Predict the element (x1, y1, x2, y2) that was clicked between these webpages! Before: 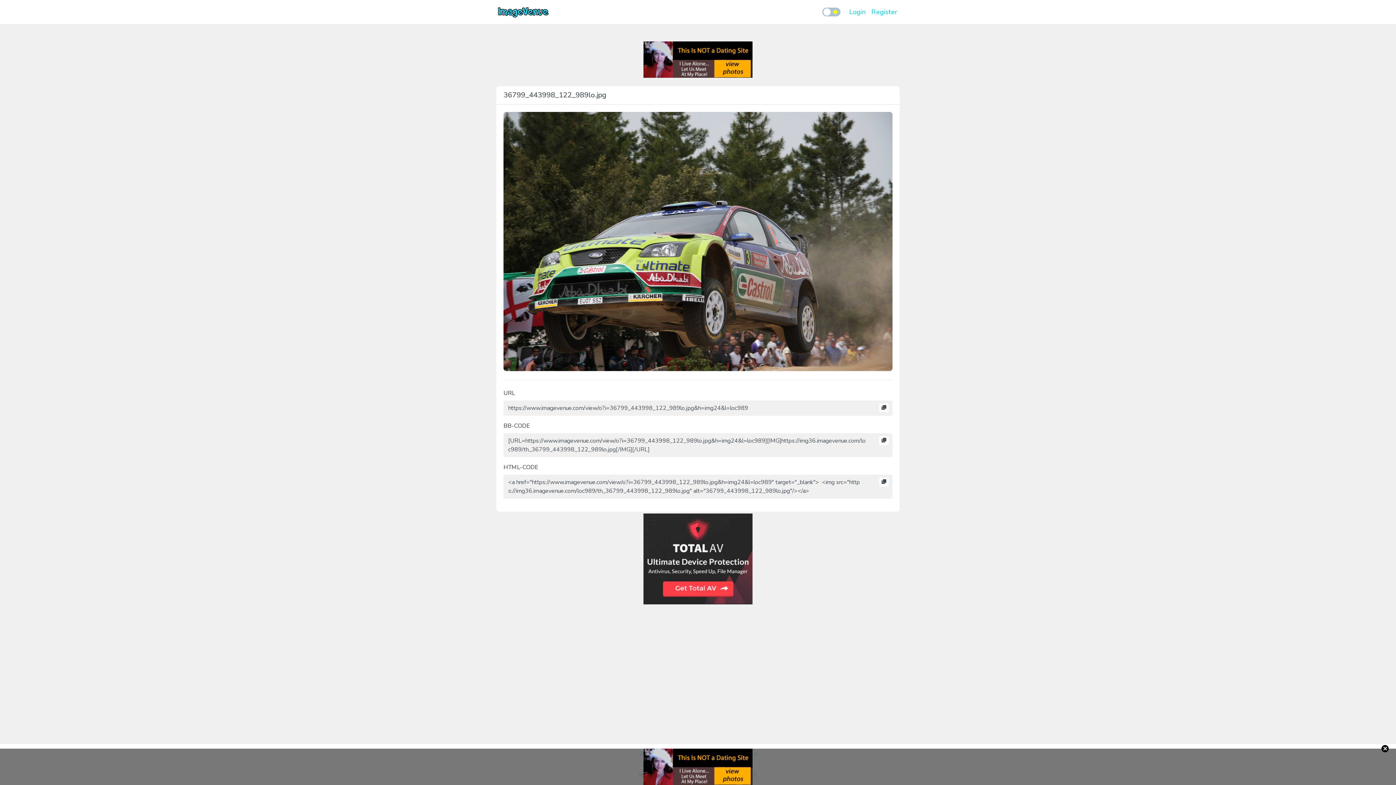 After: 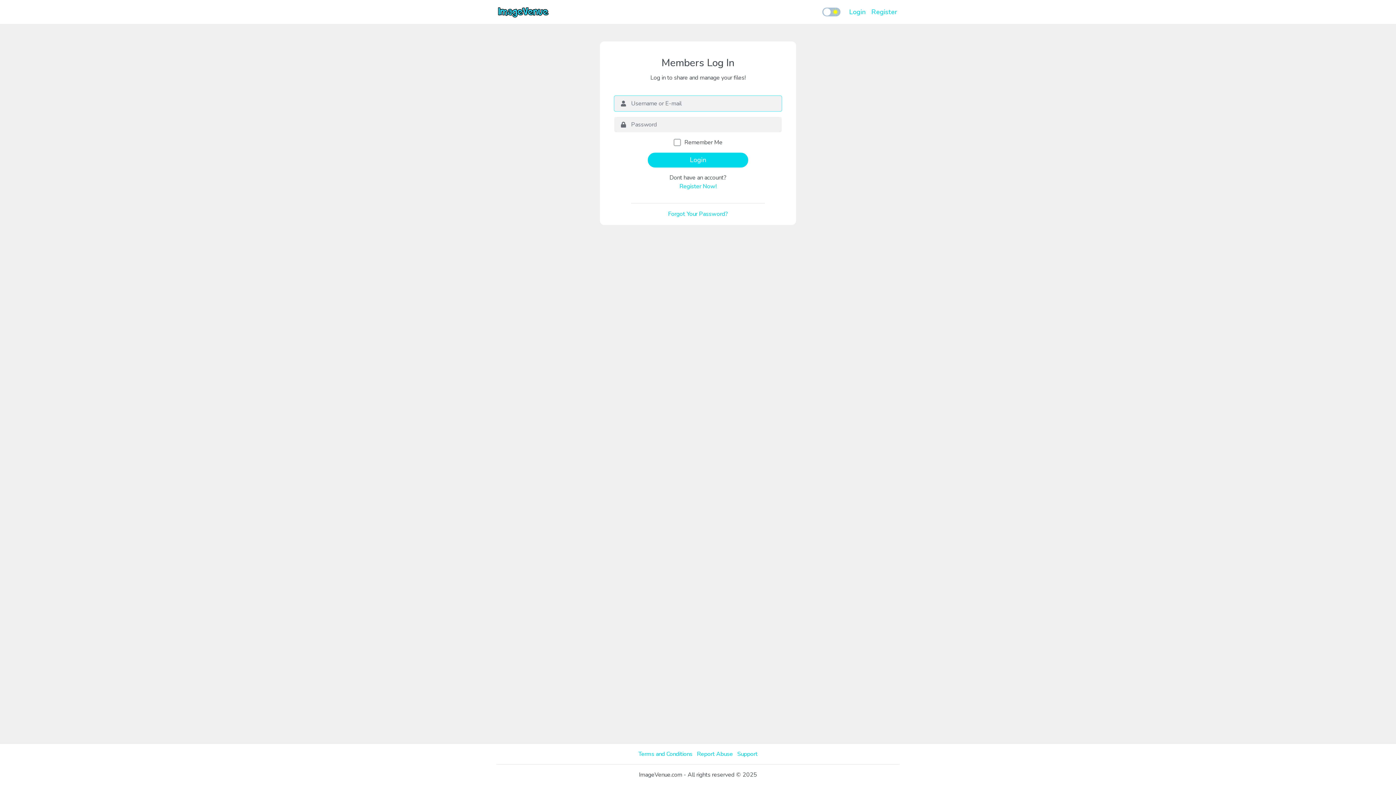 Action: bbox: (846, 4, 868, 19) label: Login